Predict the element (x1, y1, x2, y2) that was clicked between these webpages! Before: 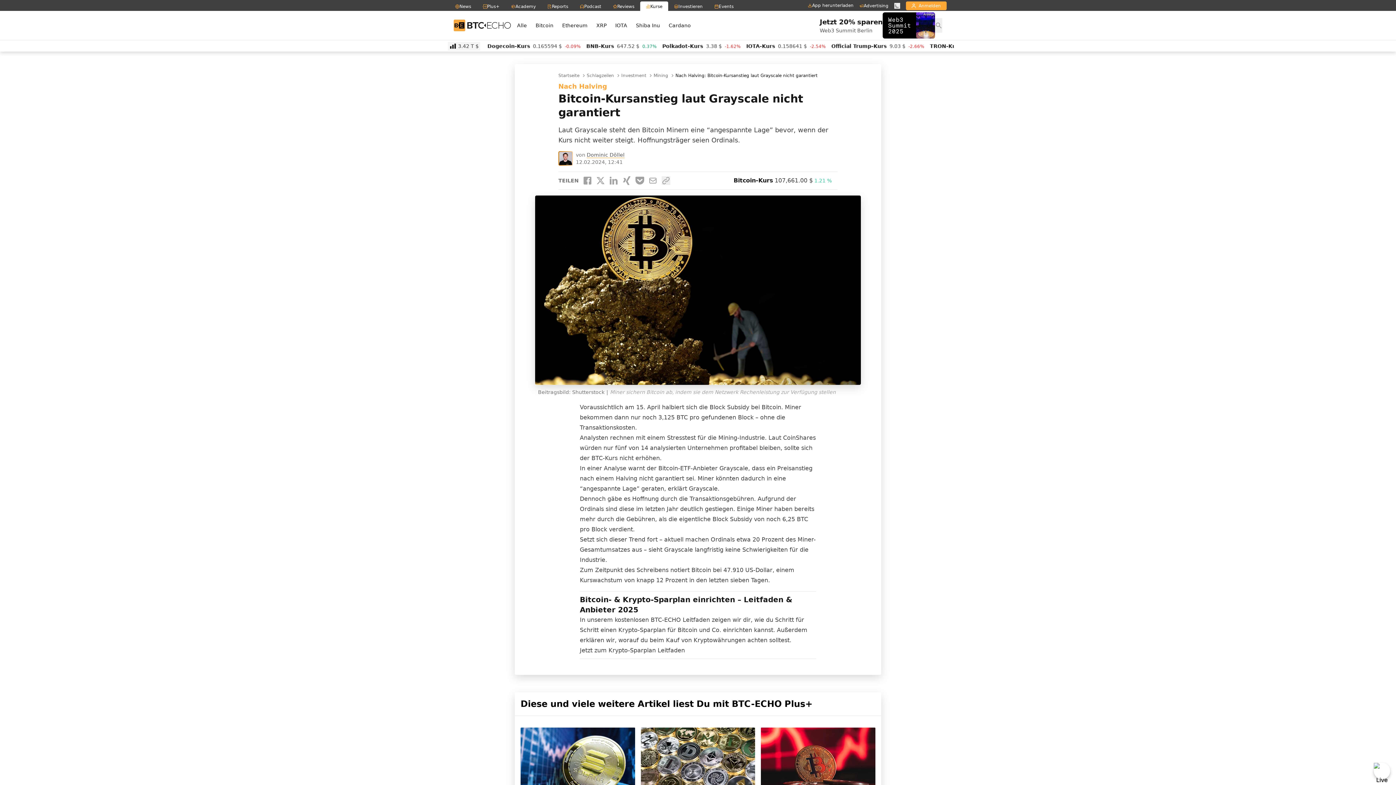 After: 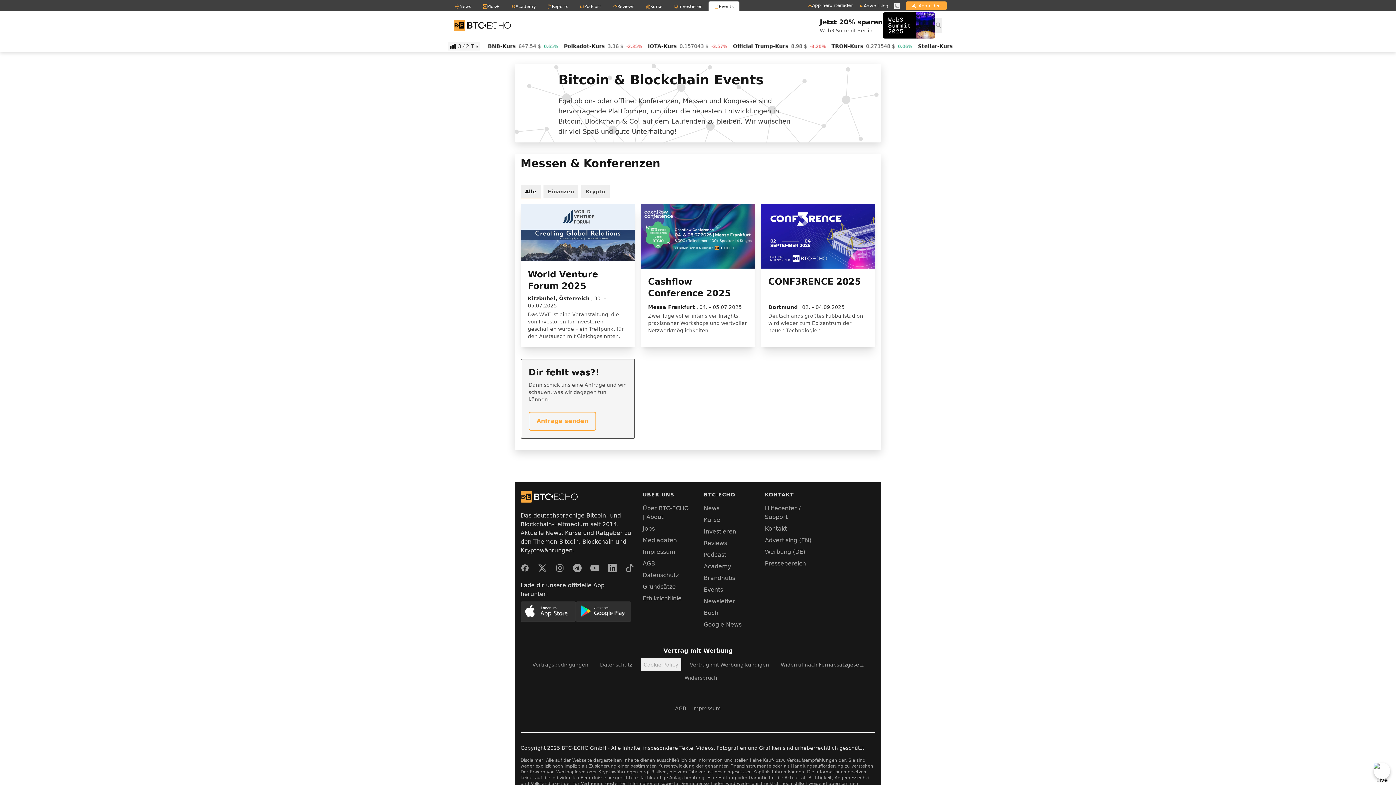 Action: label: Events bbox: (708, 1, 739, 11)